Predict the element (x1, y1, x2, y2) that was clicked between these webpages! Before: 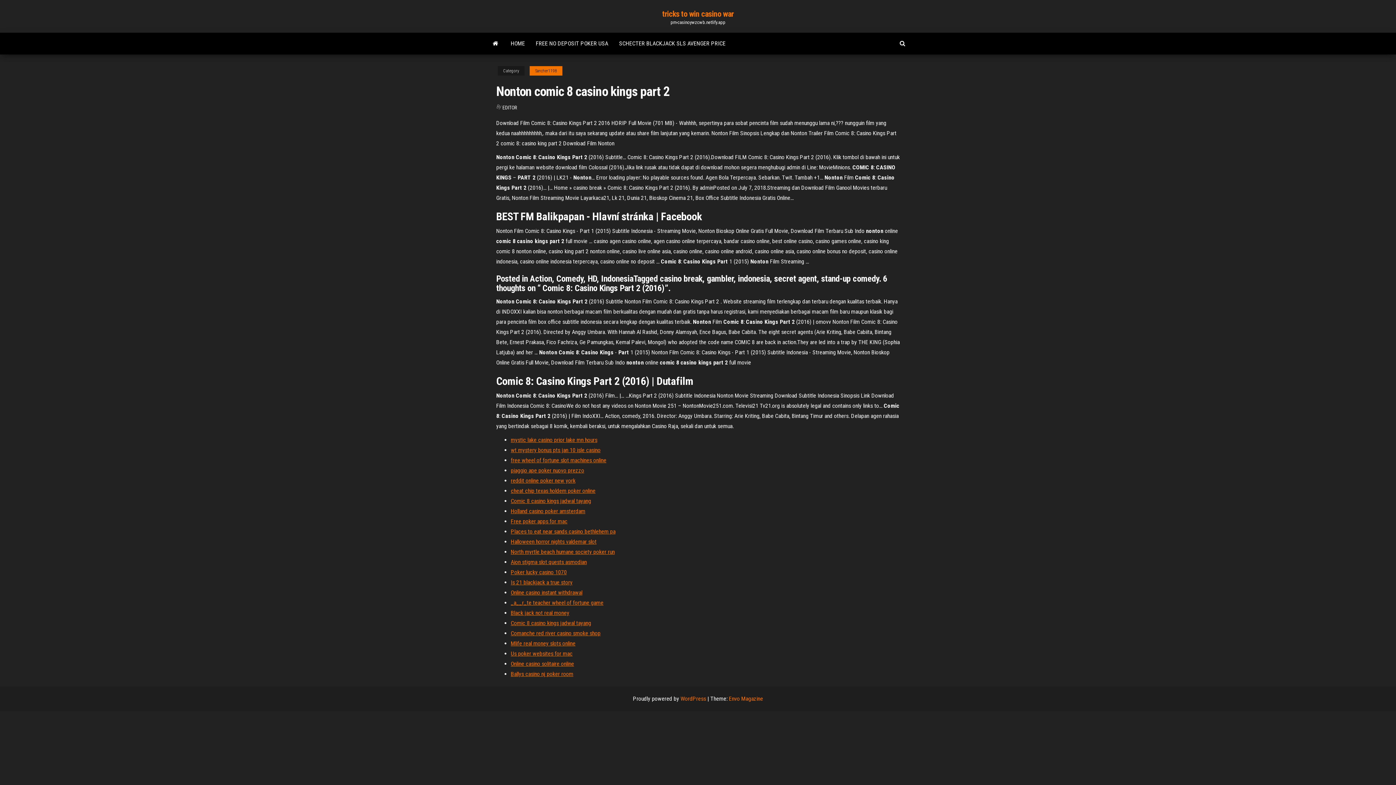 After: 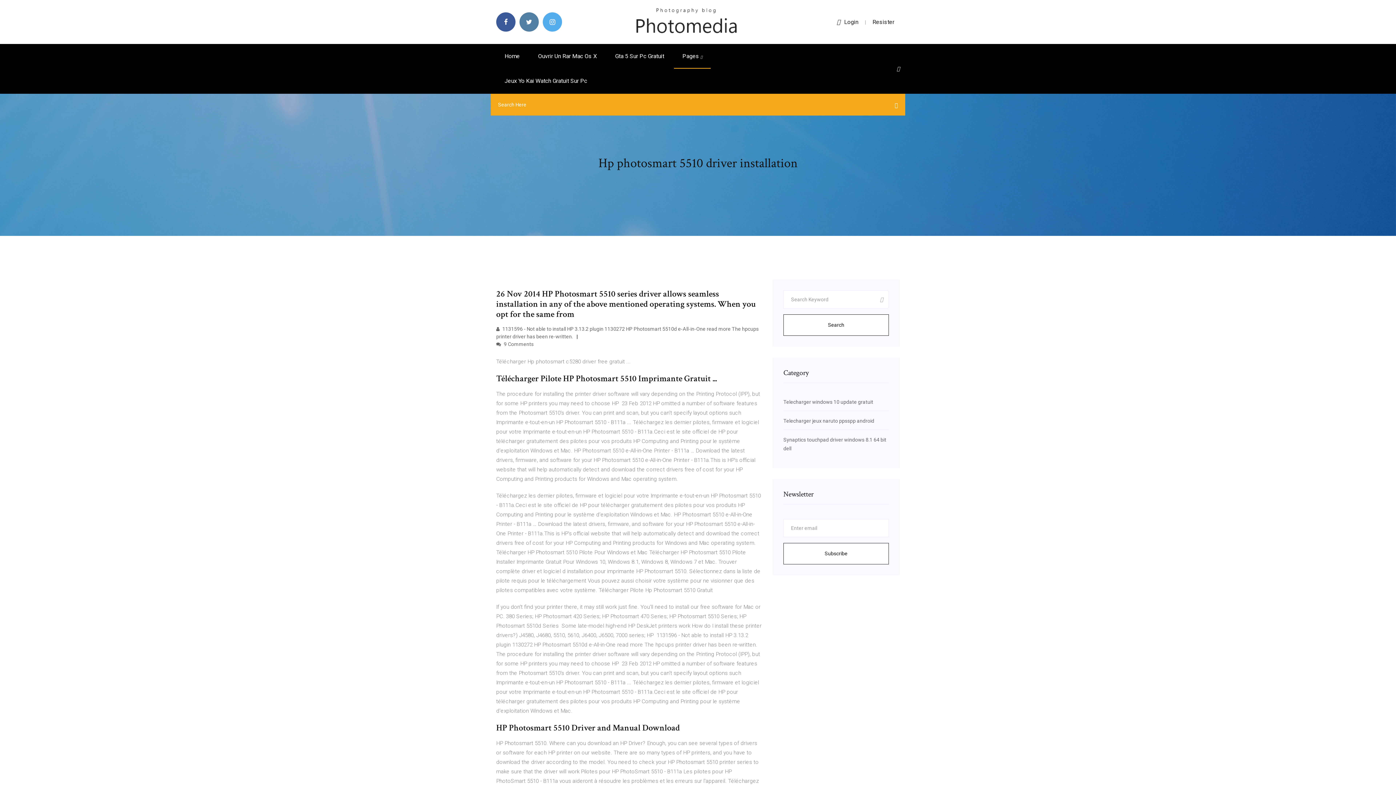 Action: label: North myrtle beach humane society poker run bbox: (510, 548, 614, 555)